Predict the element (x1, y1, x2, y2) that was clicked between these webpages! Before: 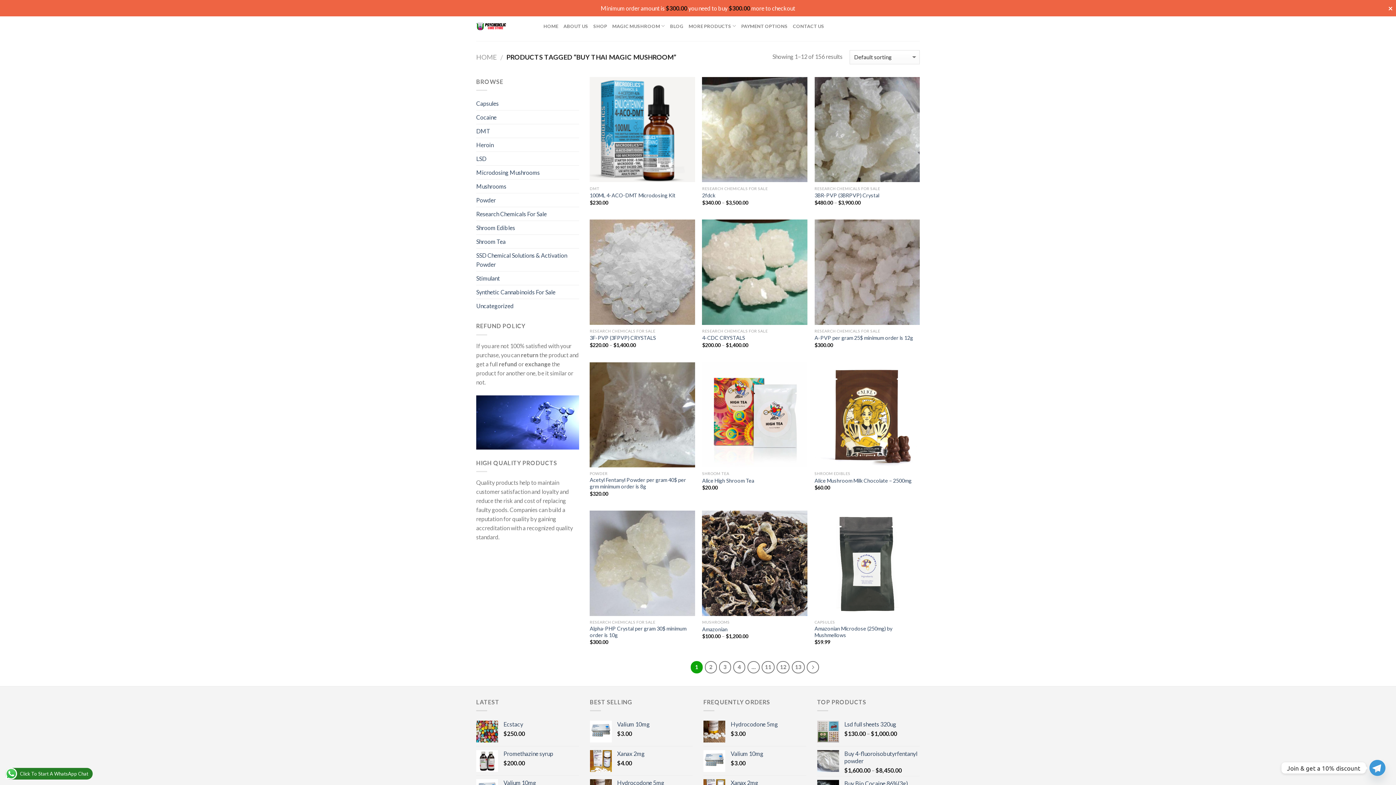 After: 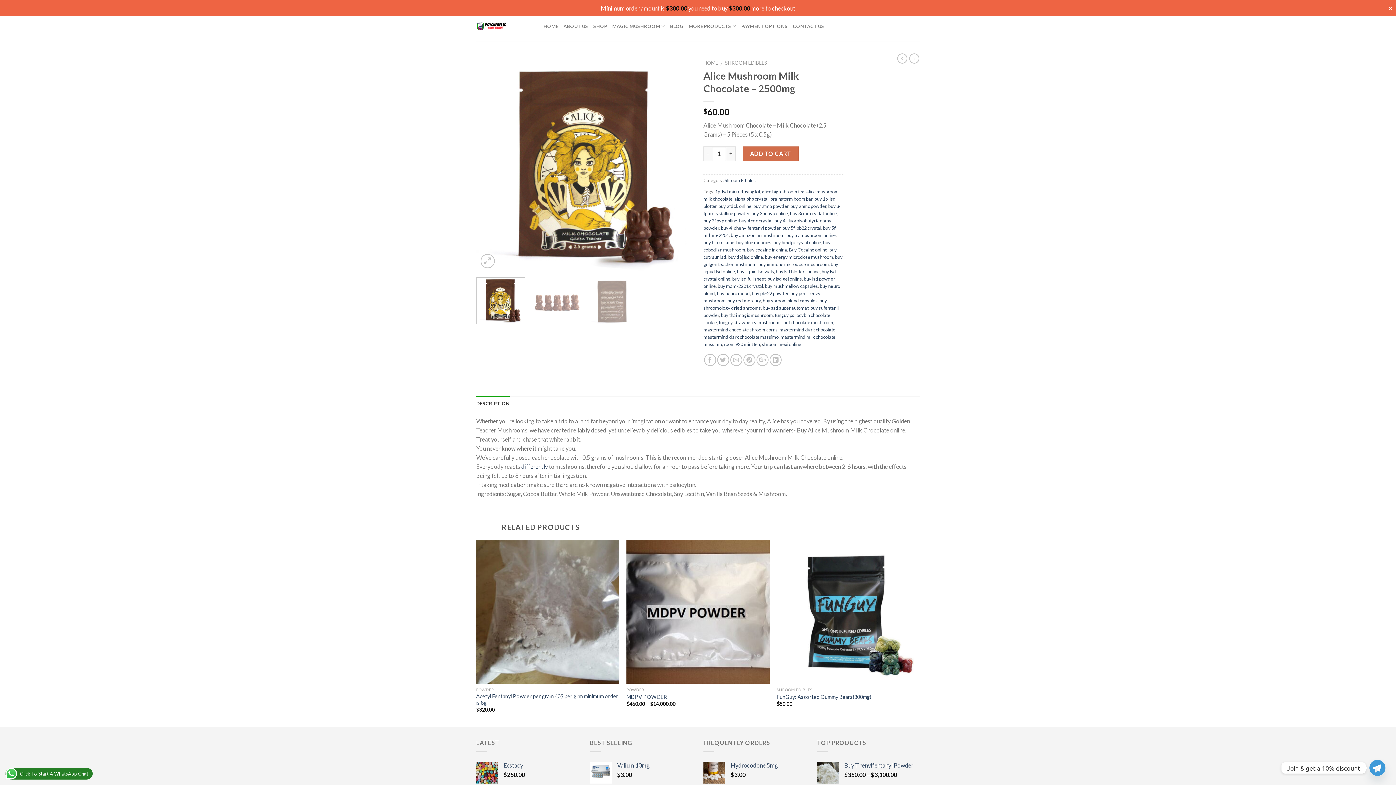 Action: bbox: (814, 362, 920, 467)